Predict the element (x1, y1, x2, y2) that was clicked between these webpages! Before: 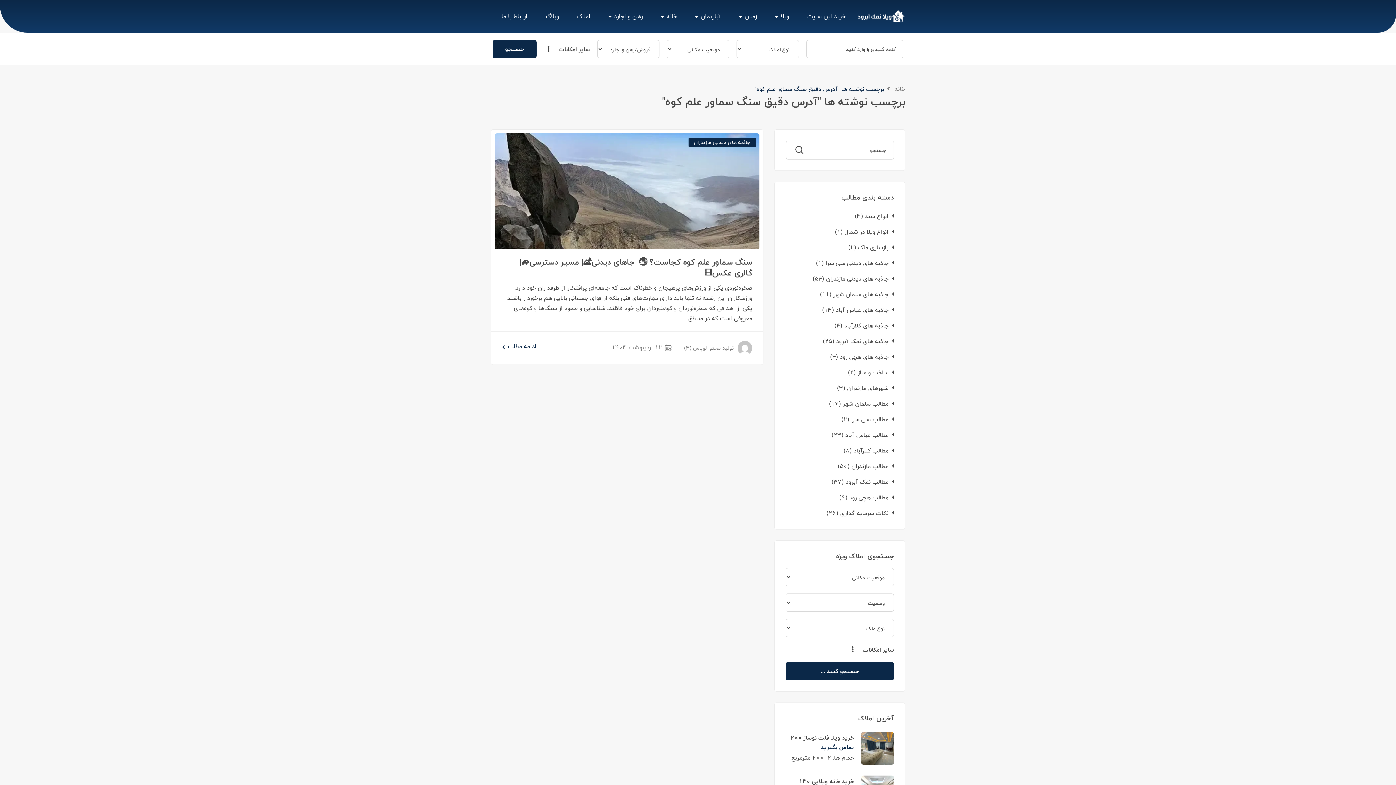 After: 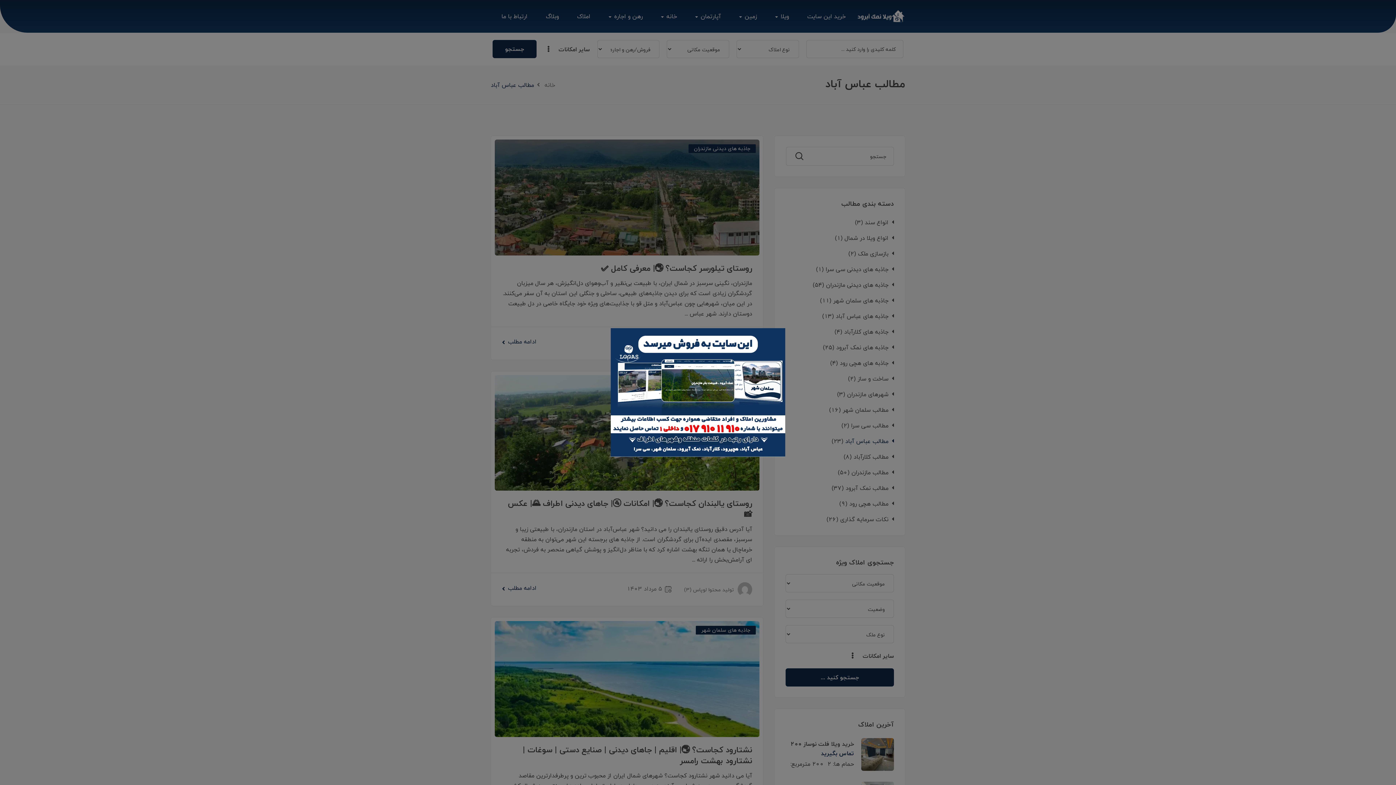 Action: bbox: (845, 430, 894, 440) label: مطالب عباس آباد